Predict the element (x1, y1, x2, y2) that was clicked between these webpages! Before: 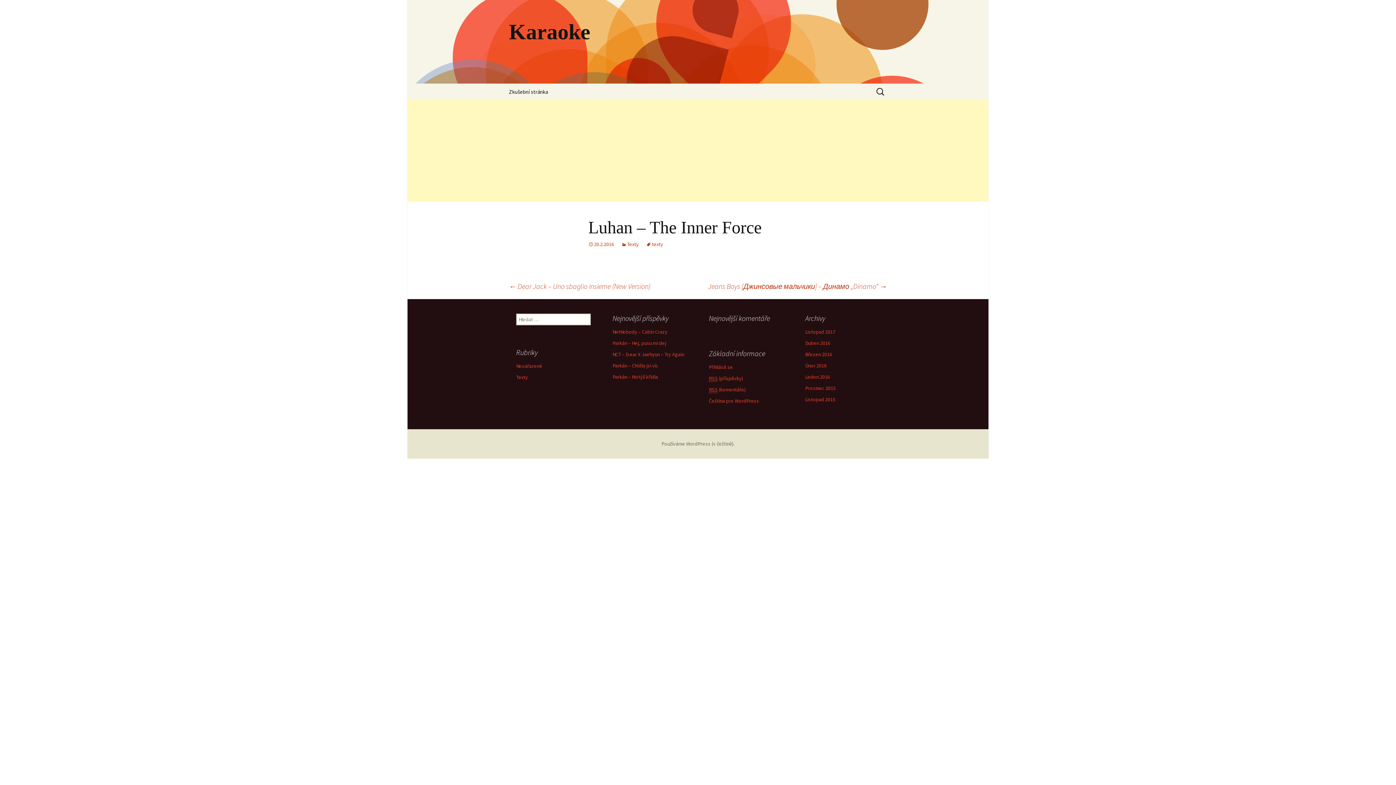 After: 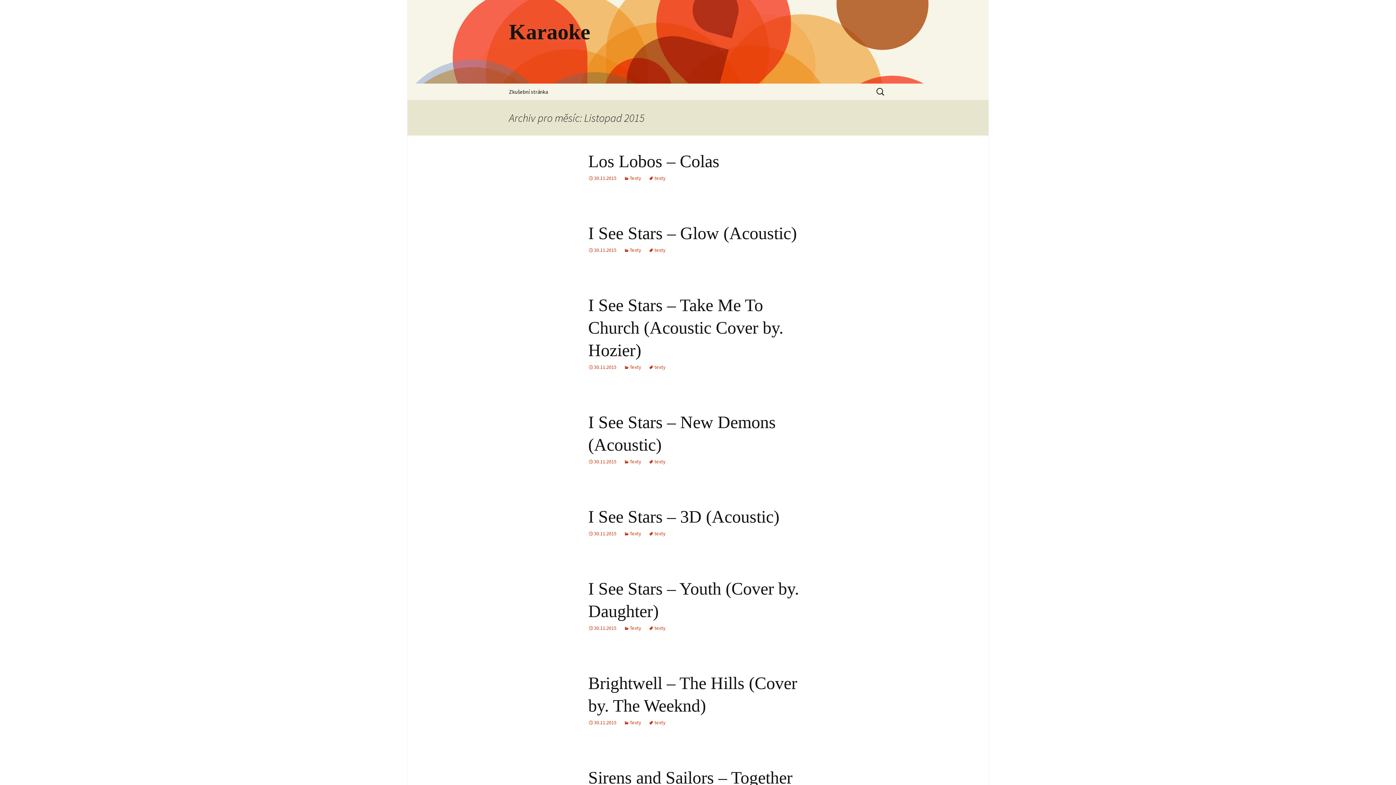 Action: bbox: (805, 396, 835, 402) label: Listopad 2015